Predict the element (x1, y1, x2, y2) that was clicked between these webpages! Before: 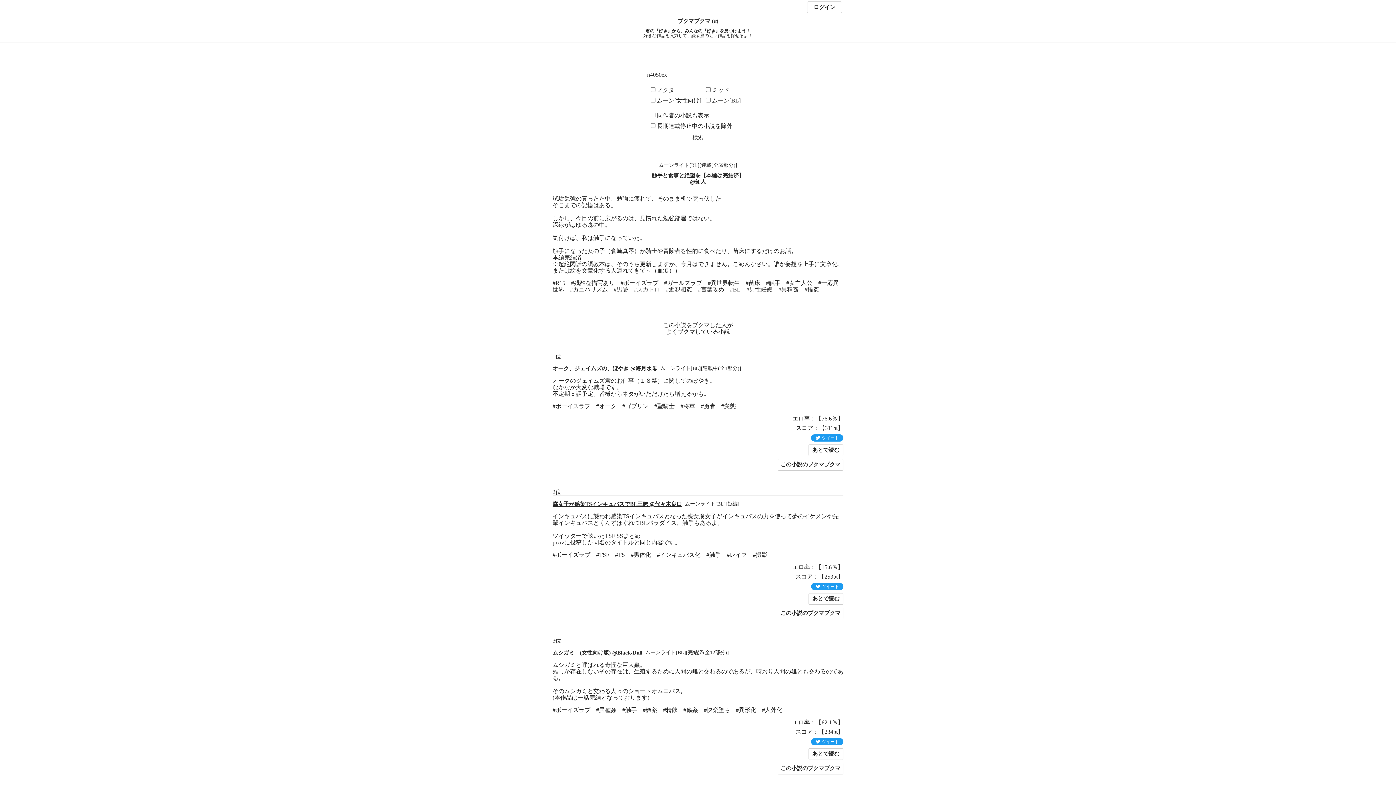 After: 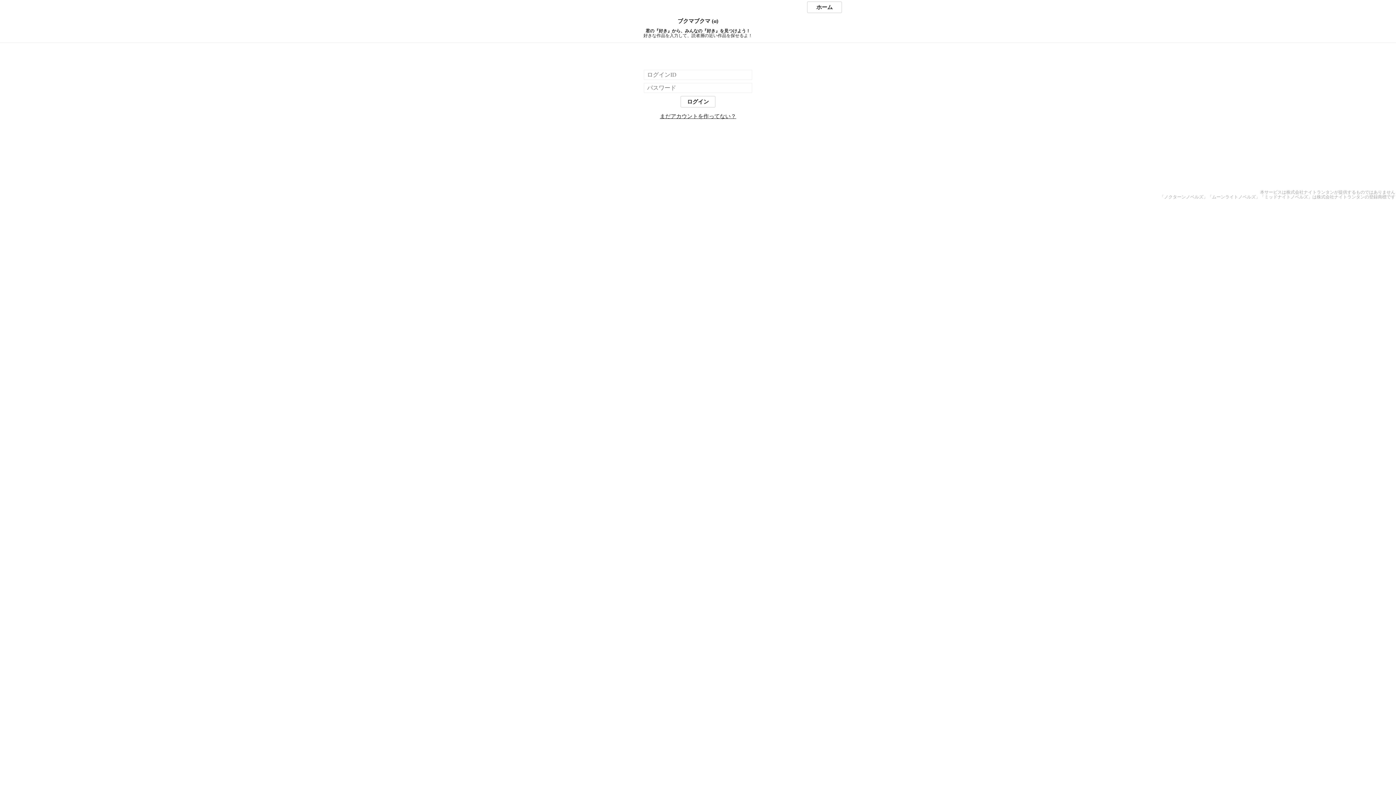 Action: bbox: (808, 593, 843, 605) label: あとで読む